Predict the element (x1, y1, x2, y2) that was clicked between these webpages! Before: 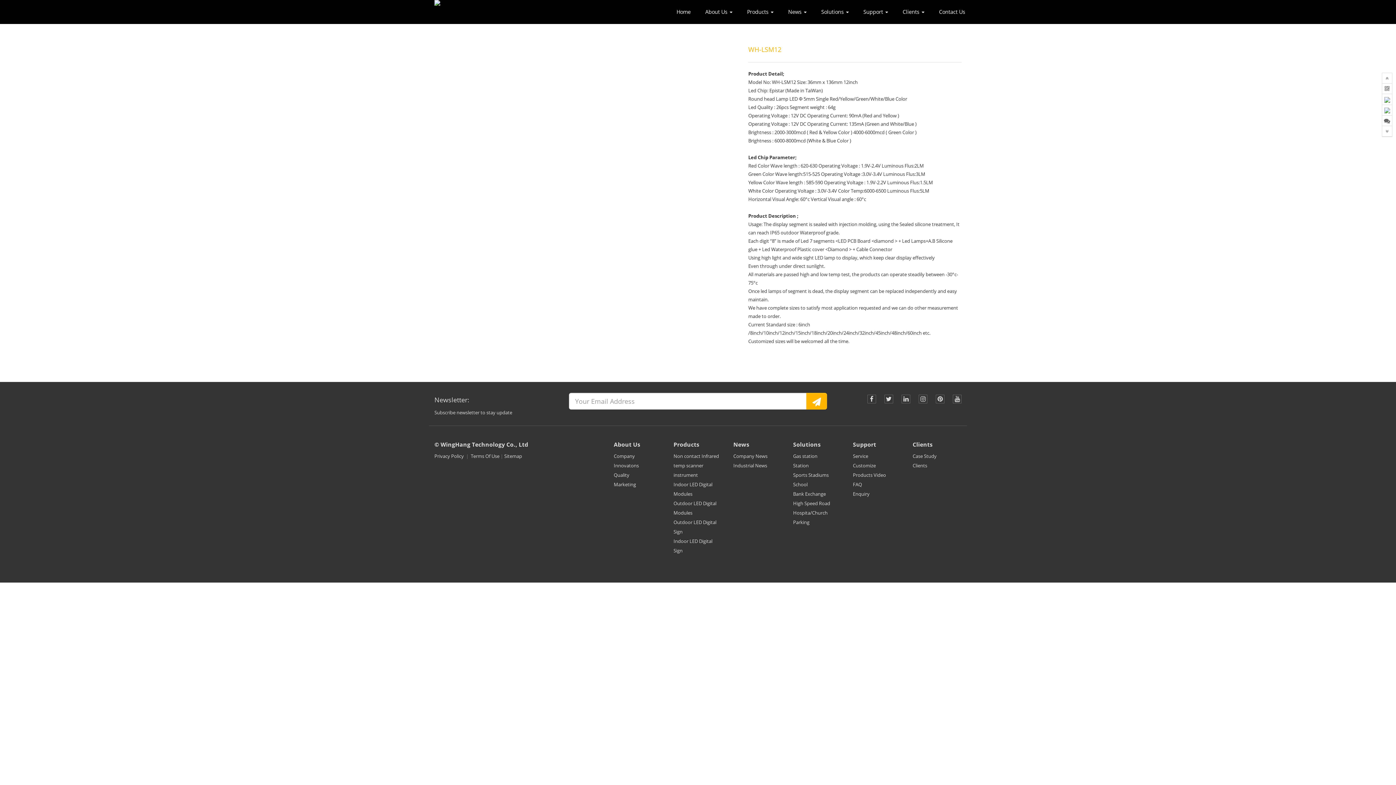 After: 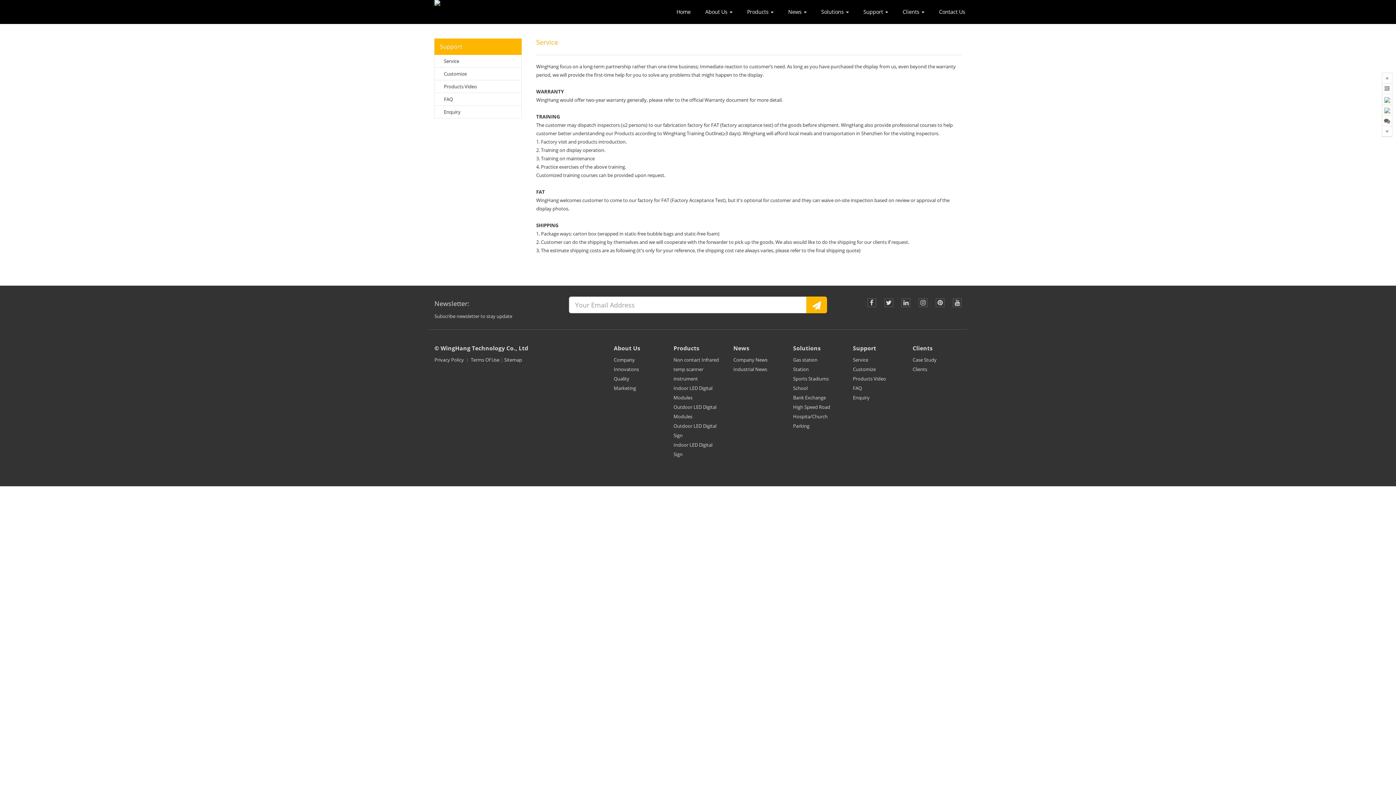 Action: bbox: (853, 451, 868, 460) label: Service